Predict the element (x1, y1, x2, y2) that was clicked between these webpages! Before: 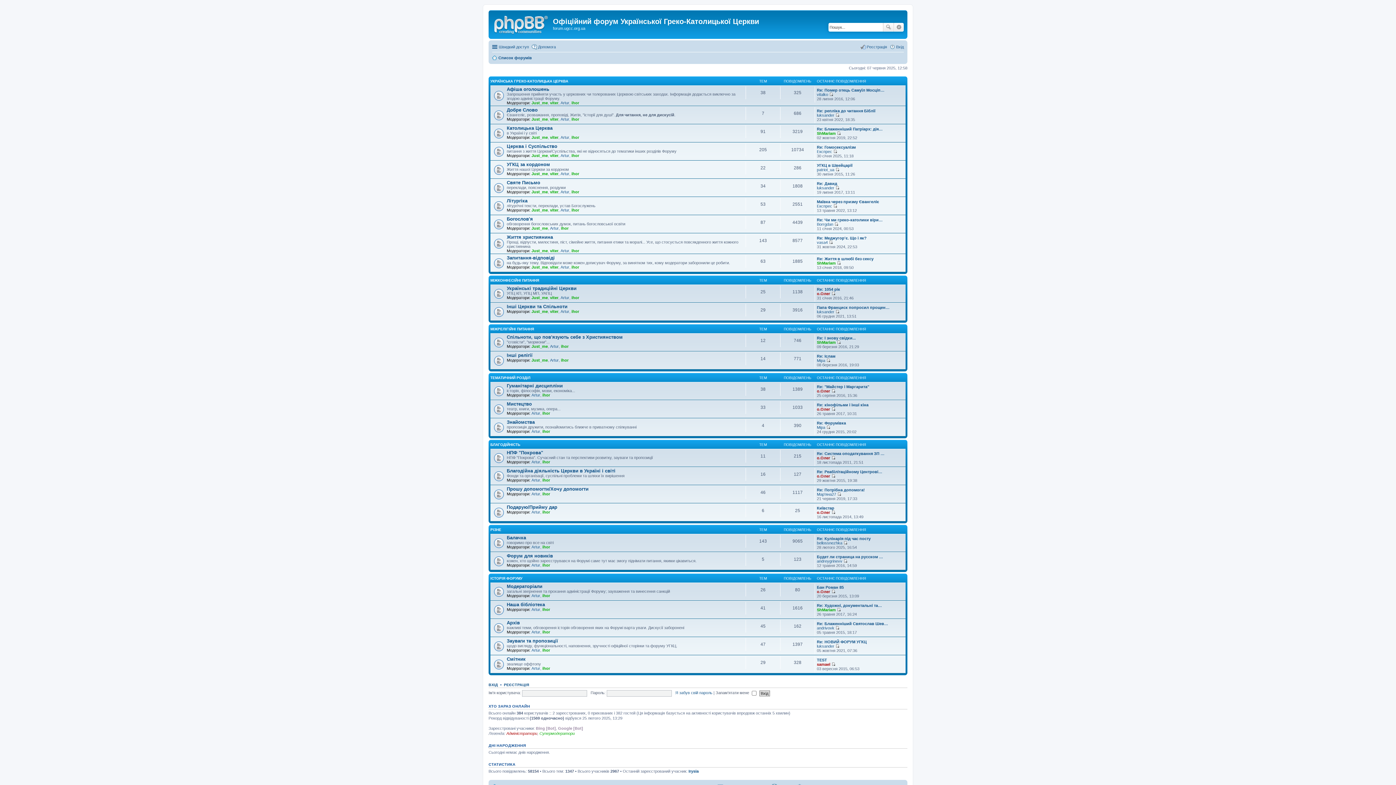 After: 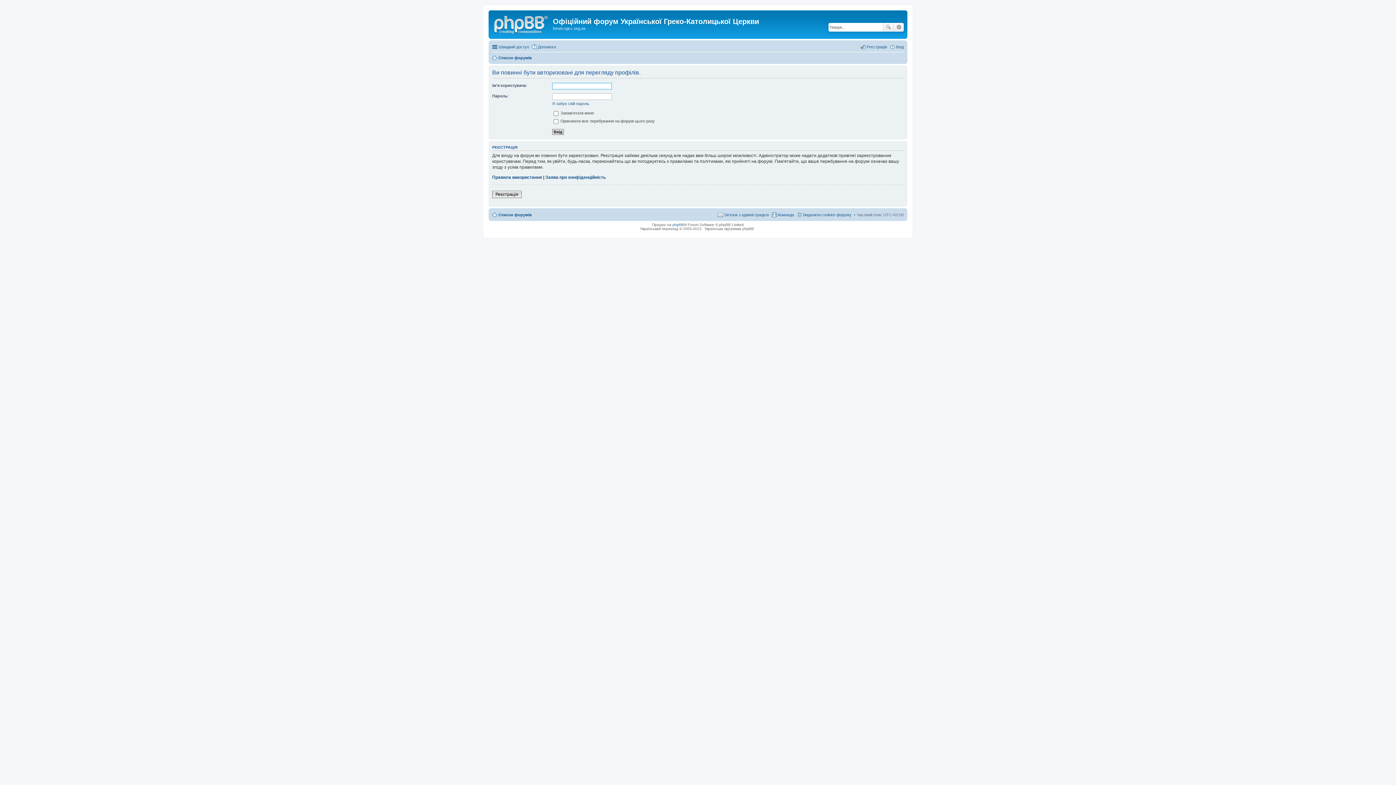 Action: bbox: (550, 248, 558, 253) label: viter